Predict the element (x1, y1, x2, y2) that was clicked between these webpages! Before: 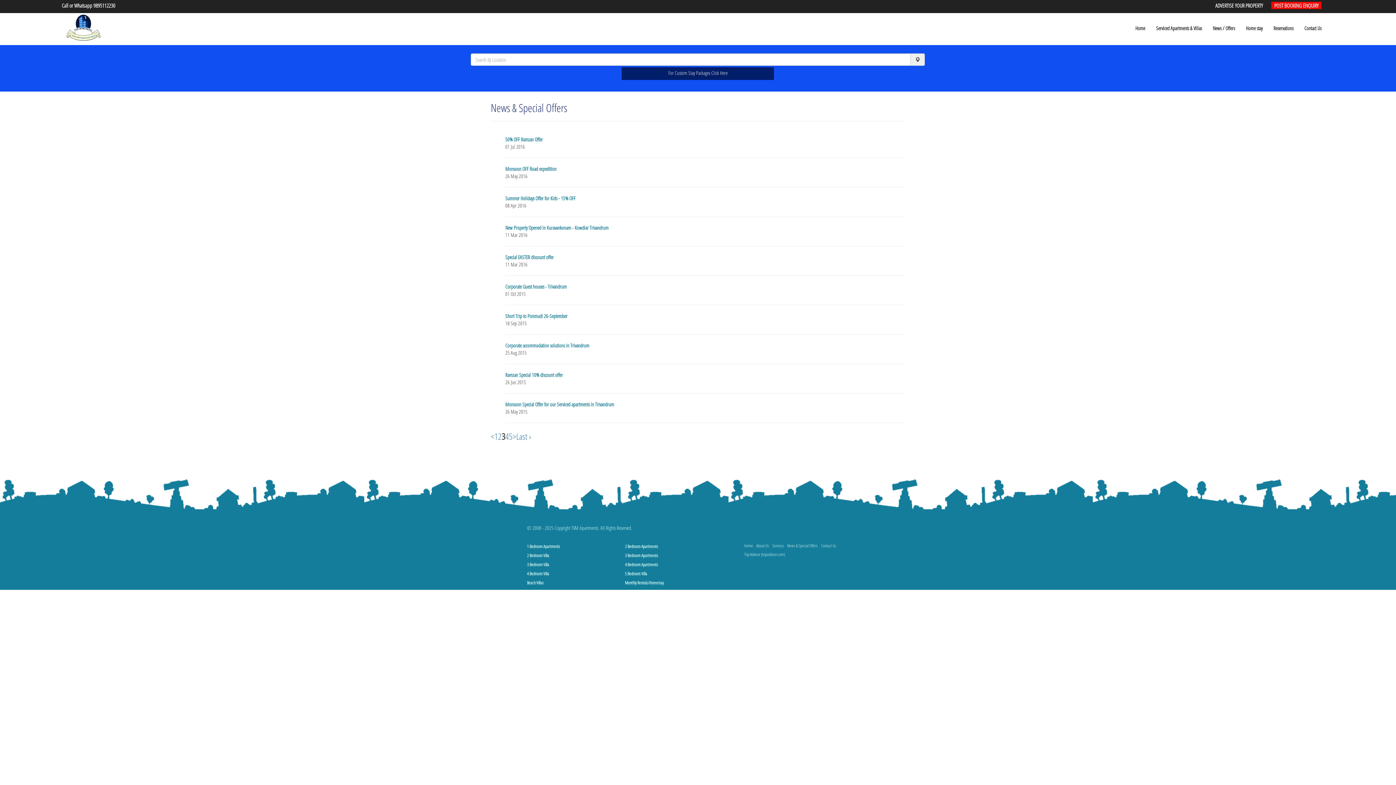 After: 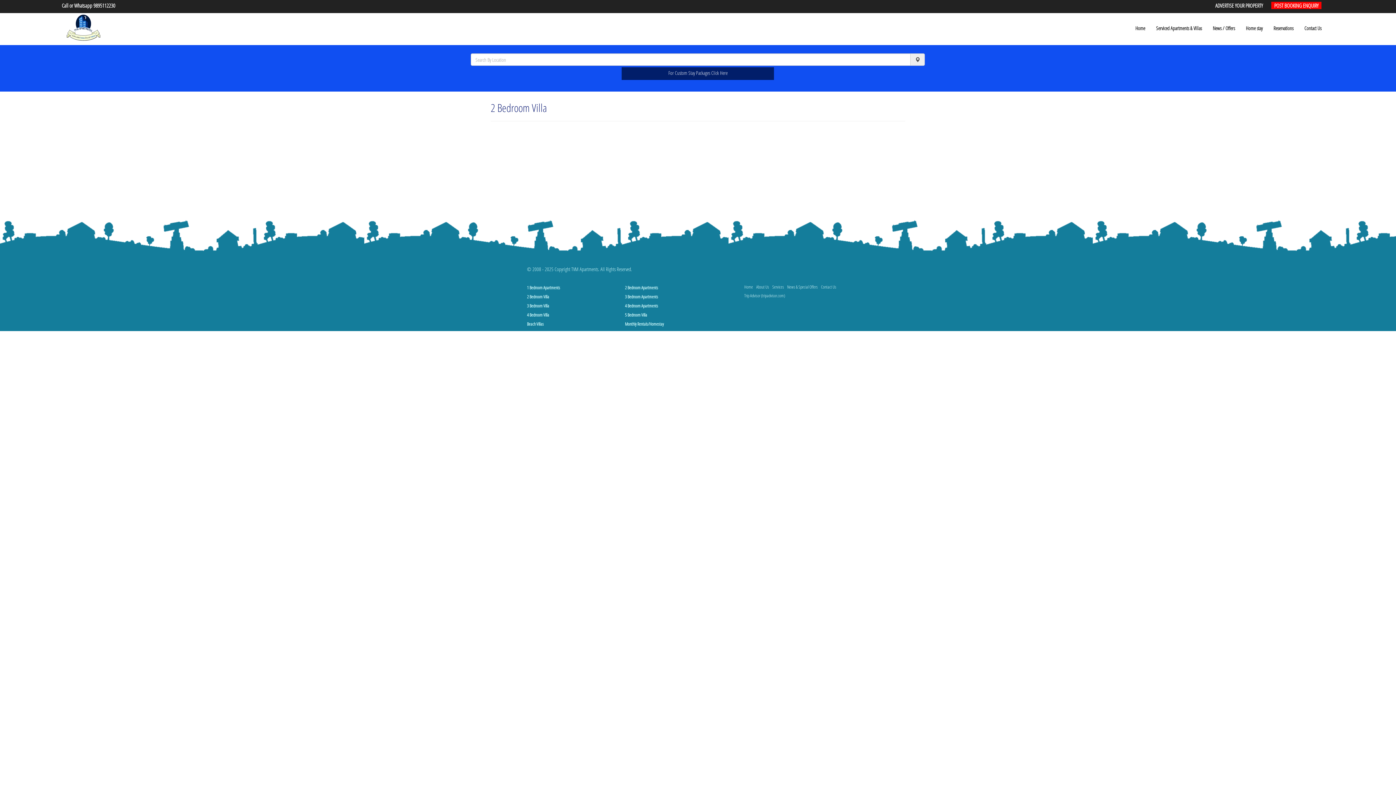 Action: bbox: (527, 552, 549, 558) label: 2 Bedroom Villa